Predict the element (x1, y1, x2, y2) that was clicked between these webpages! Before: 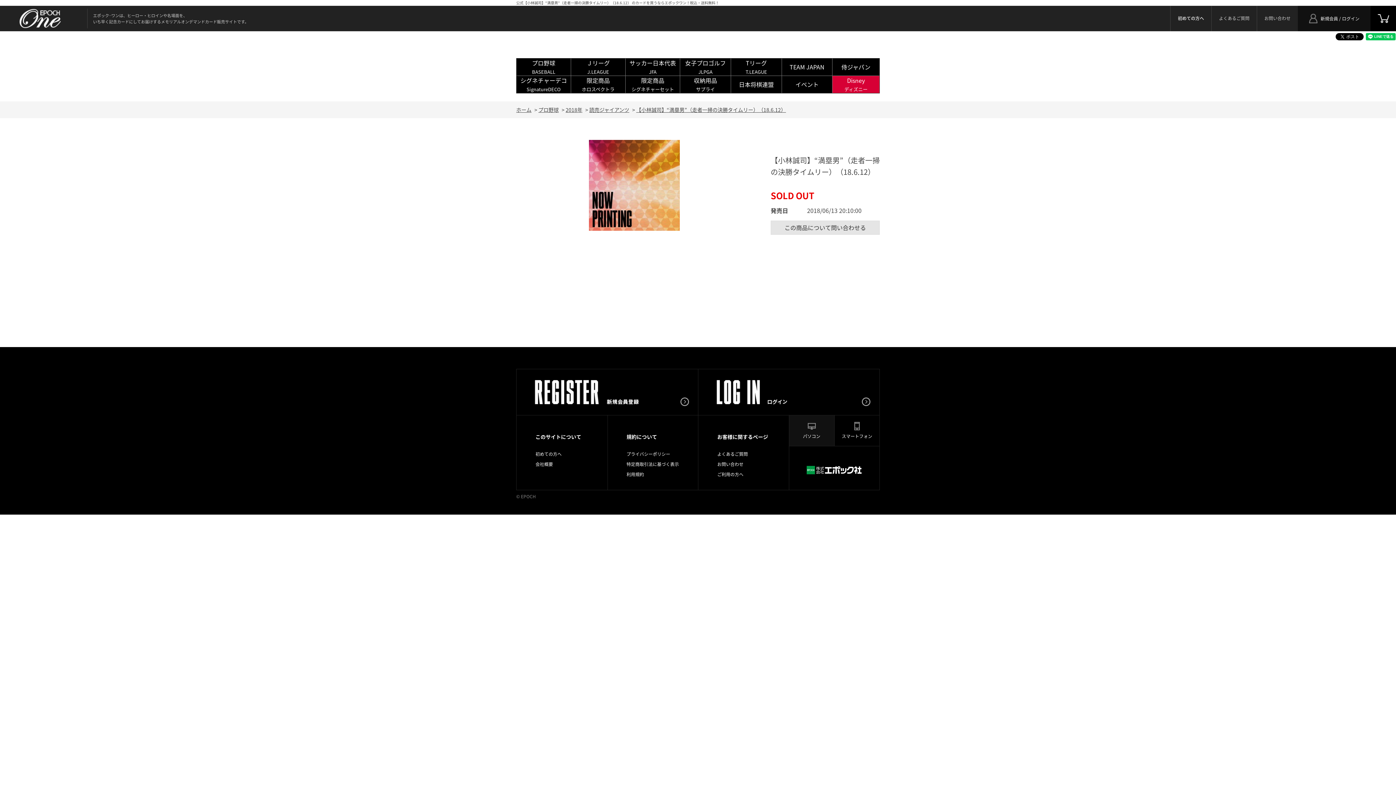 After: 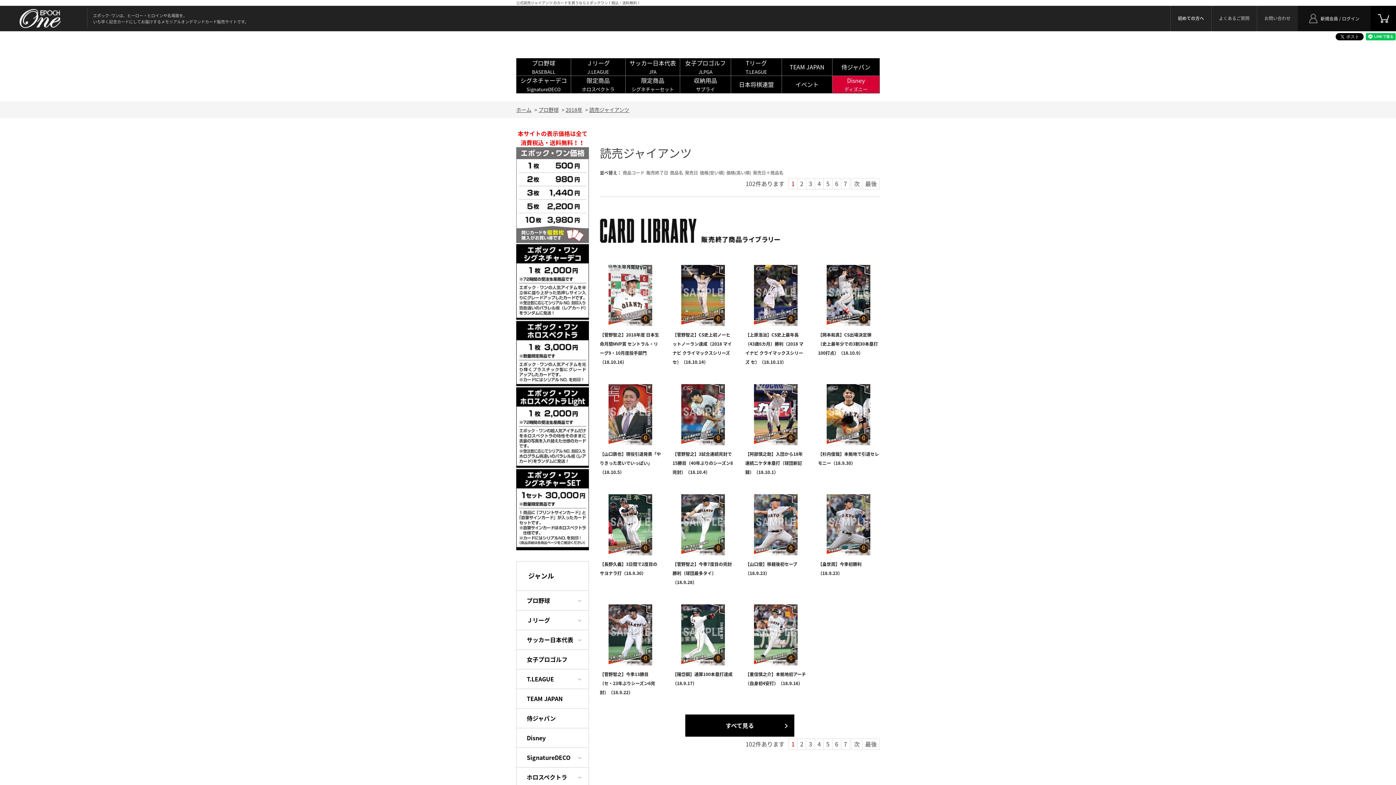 Action: label: 読売ジャイアンツ bbox: (589, 106, 629, 113)